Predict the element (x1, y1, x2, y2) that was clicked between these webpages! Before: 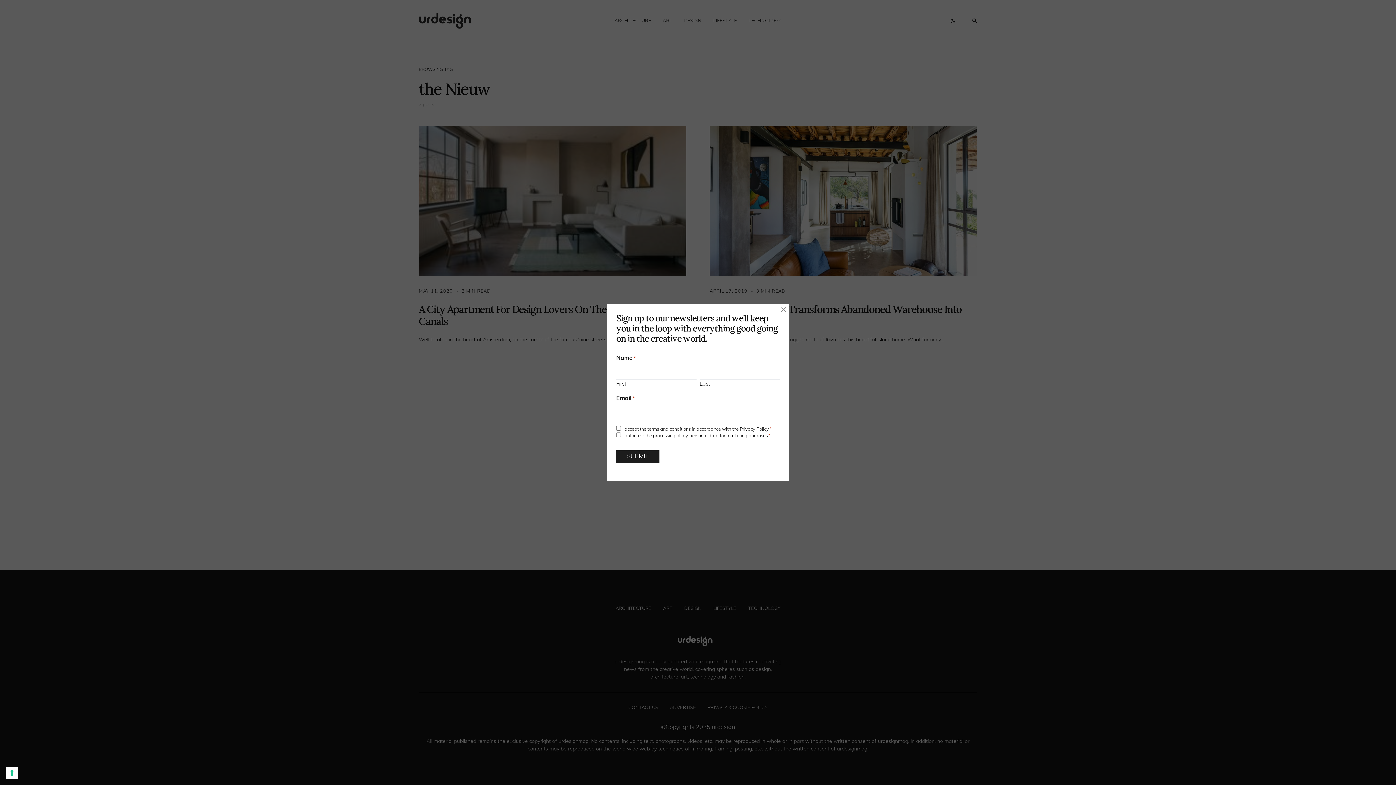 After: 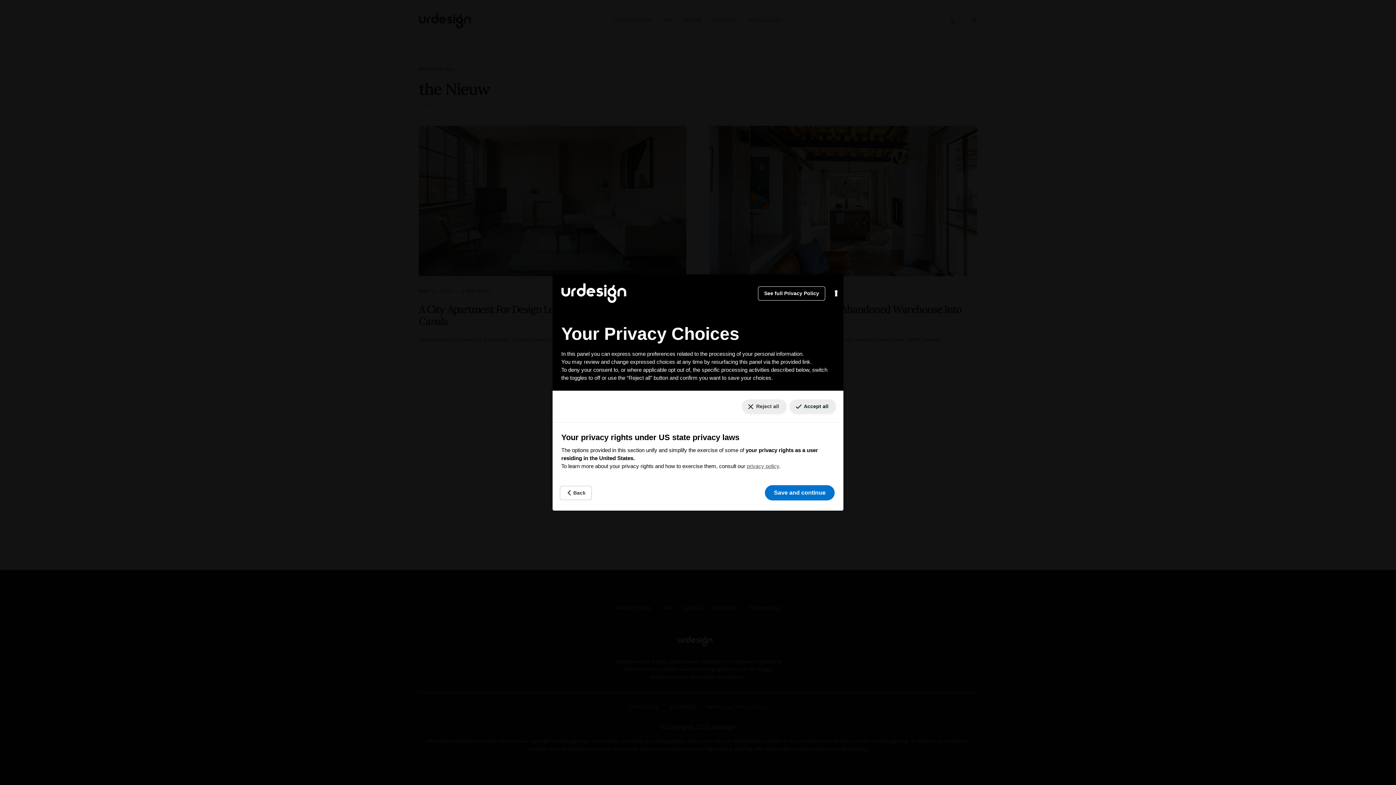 Action: label: Your consent preferences for tracking technologies bbox: (5, 767, 18, 779)